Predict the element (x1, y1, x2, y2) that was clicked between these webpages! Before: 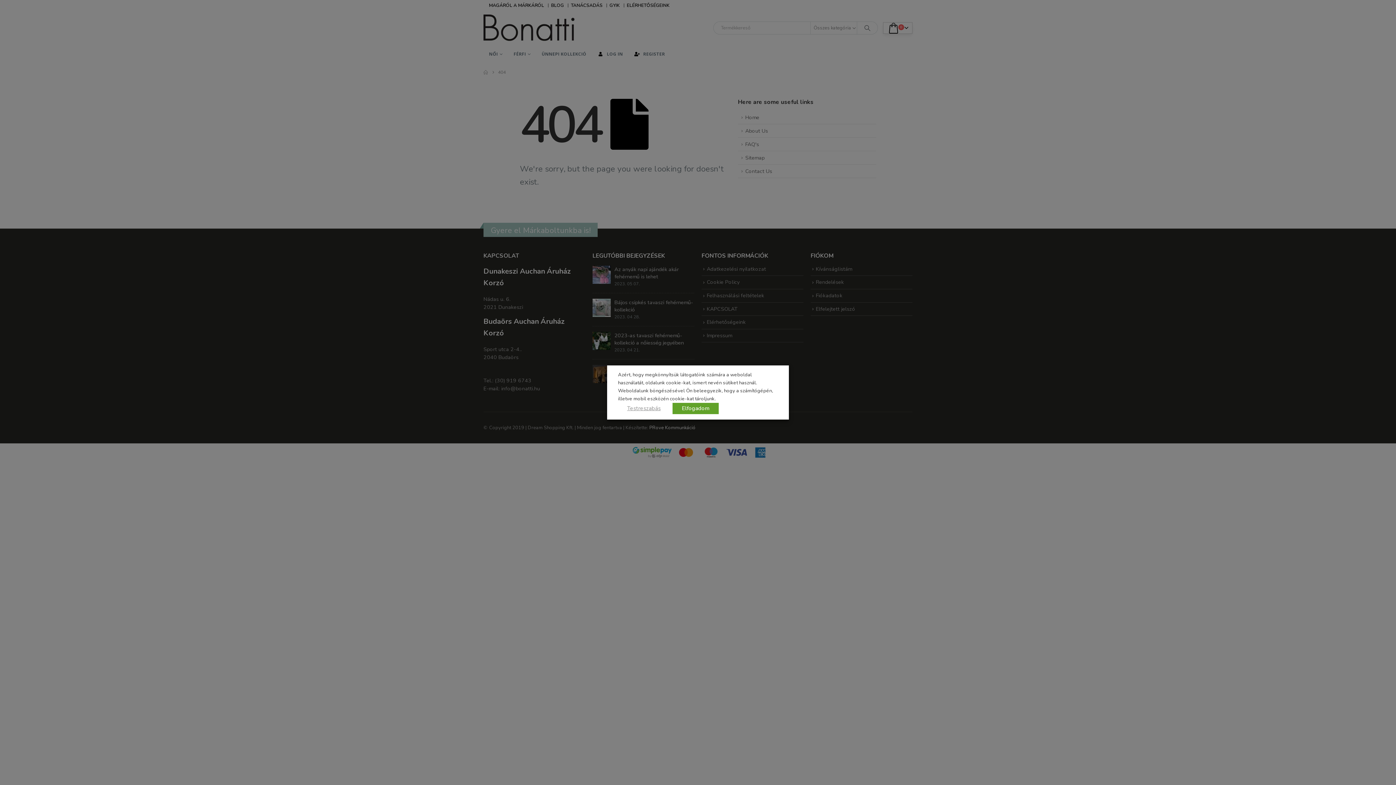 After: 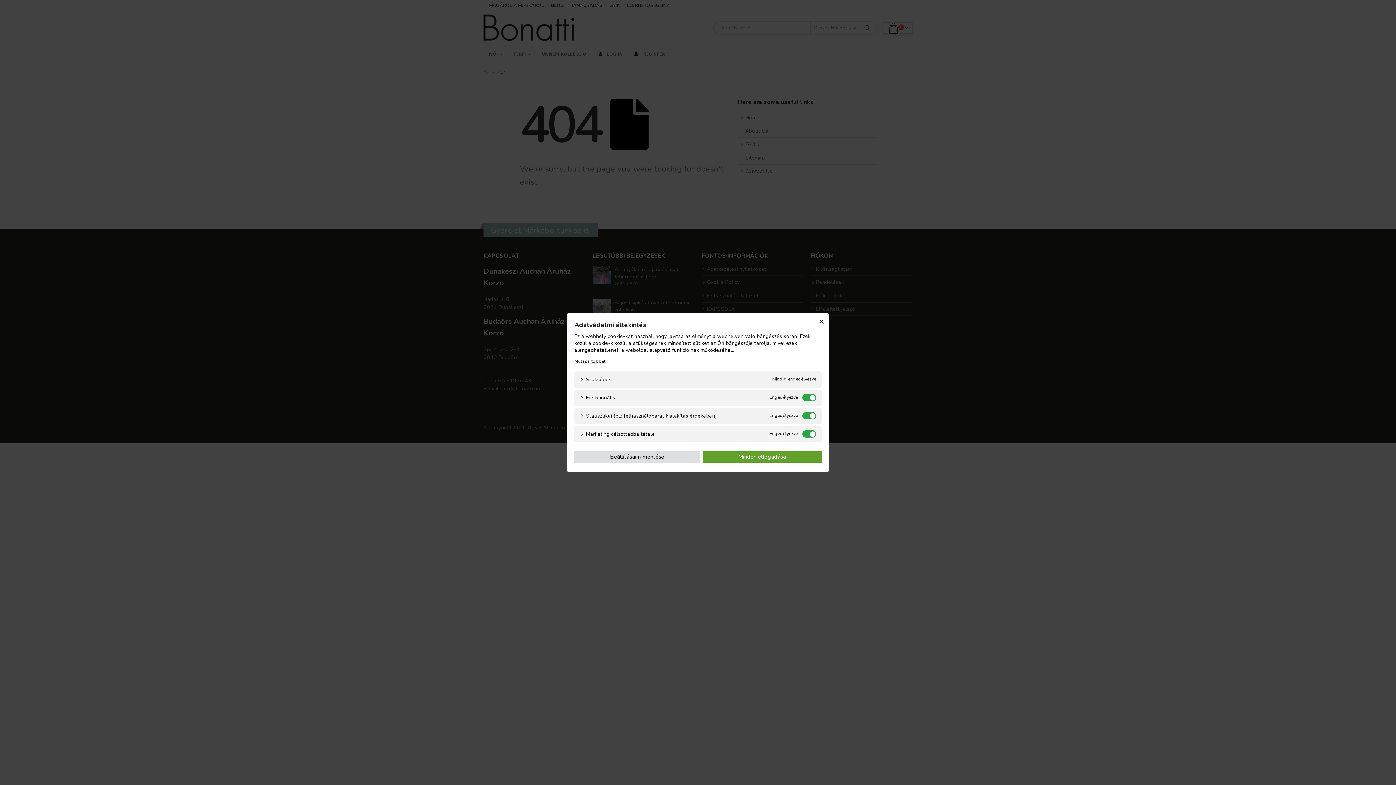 Action: bbox: (618, 402, 669, 415) label: Testreszabás